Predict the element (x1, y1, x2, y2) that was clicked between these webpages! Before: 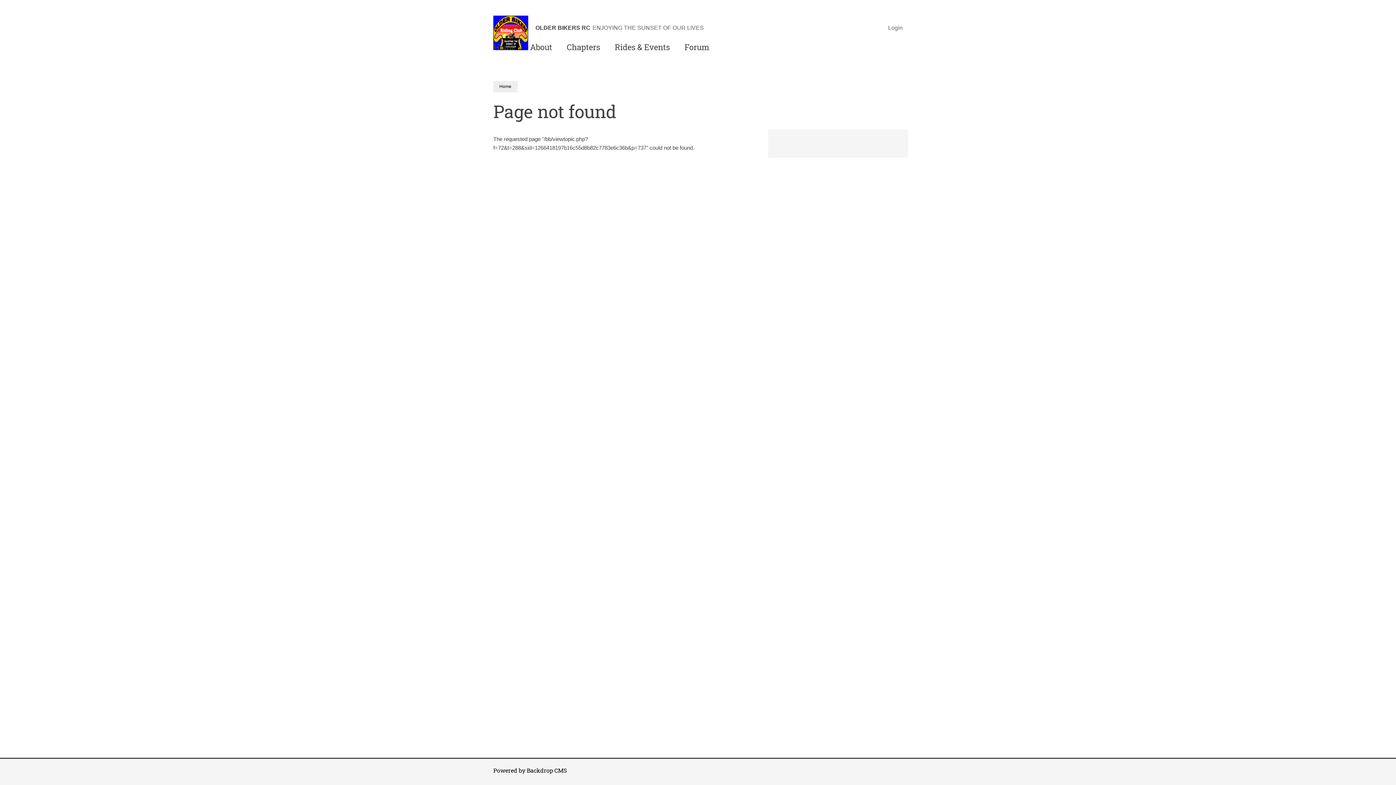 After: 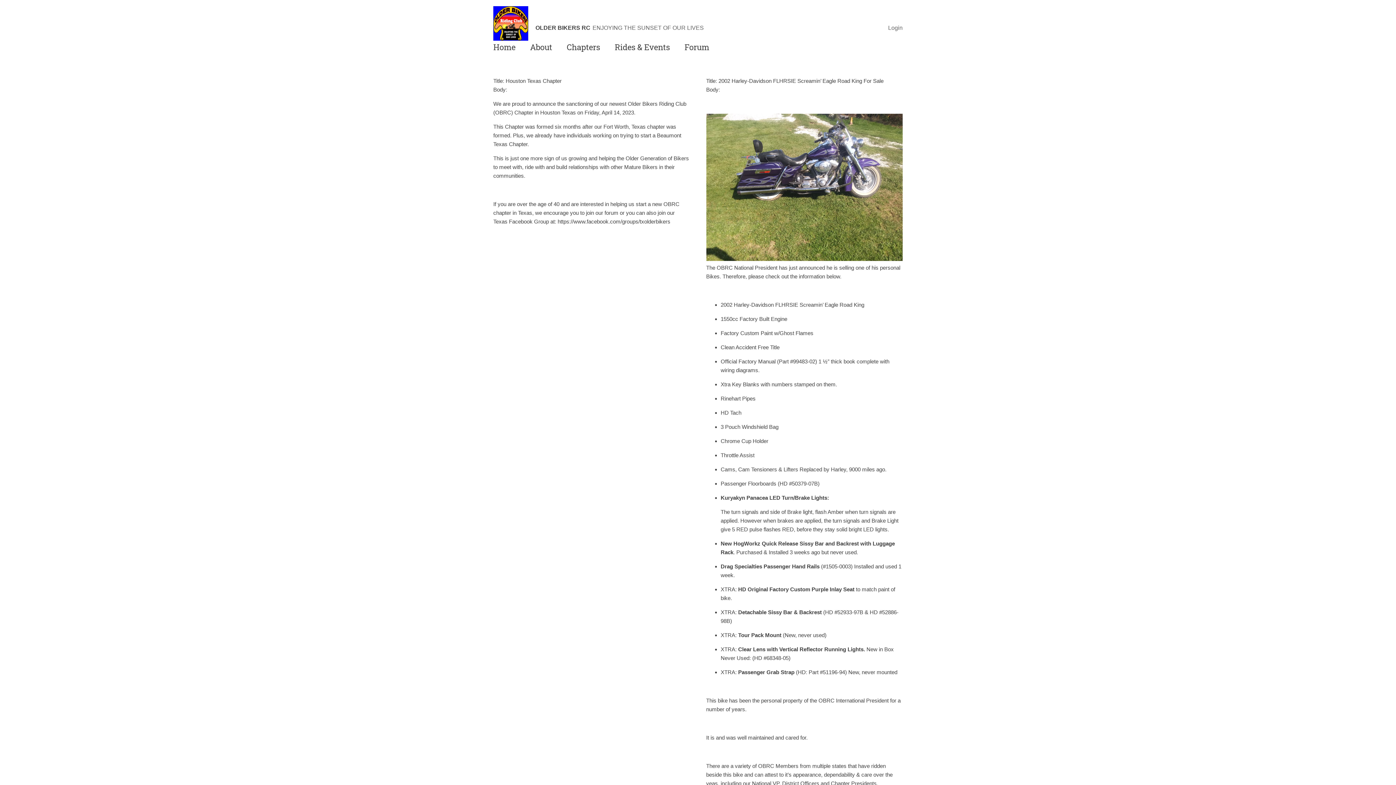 Action: bbox: (493, 23, 590, 33) label: OLDER BIKERS RC